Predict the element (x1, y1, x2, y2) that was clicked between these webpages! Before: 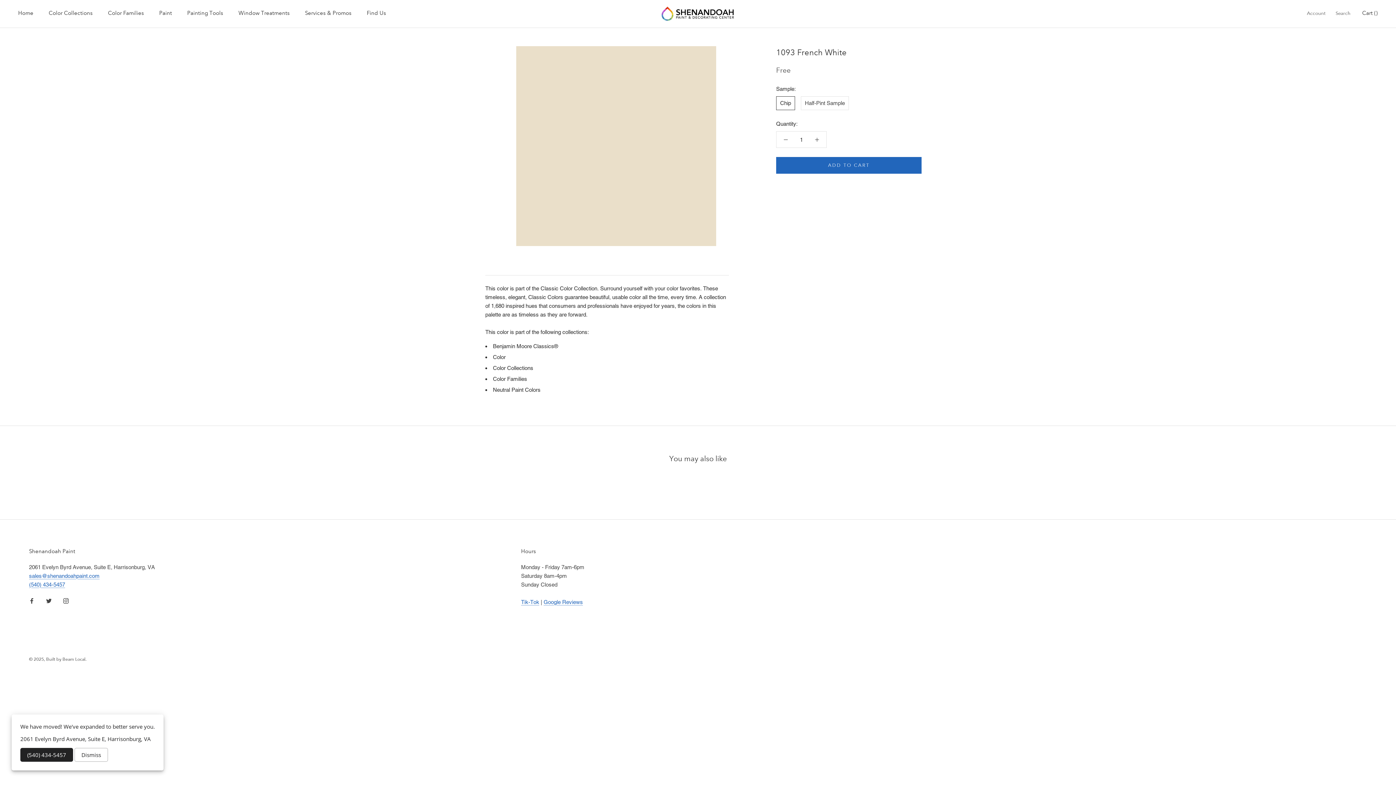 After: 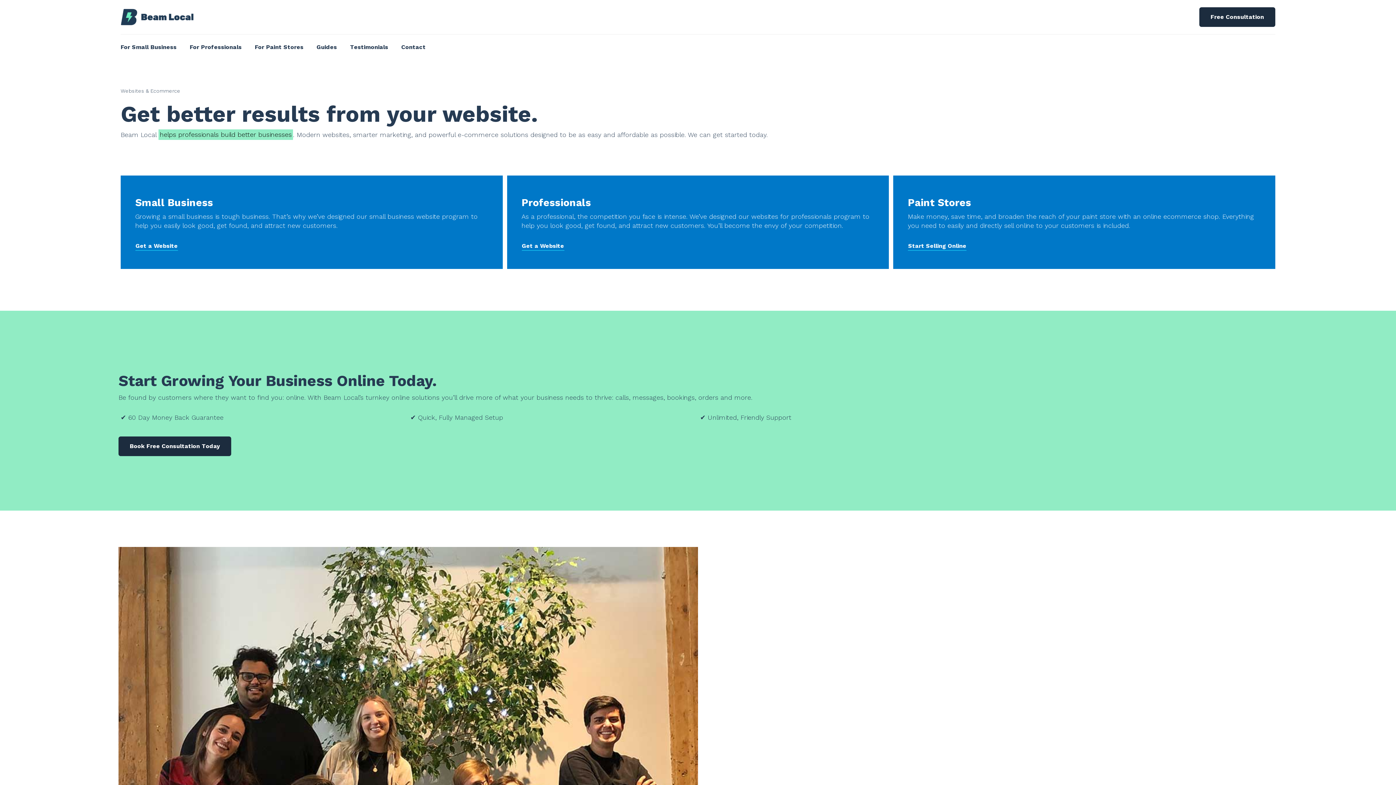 Action: bbox: (29, 657, 86, 662) label: © 2025, Built by Beam Local.